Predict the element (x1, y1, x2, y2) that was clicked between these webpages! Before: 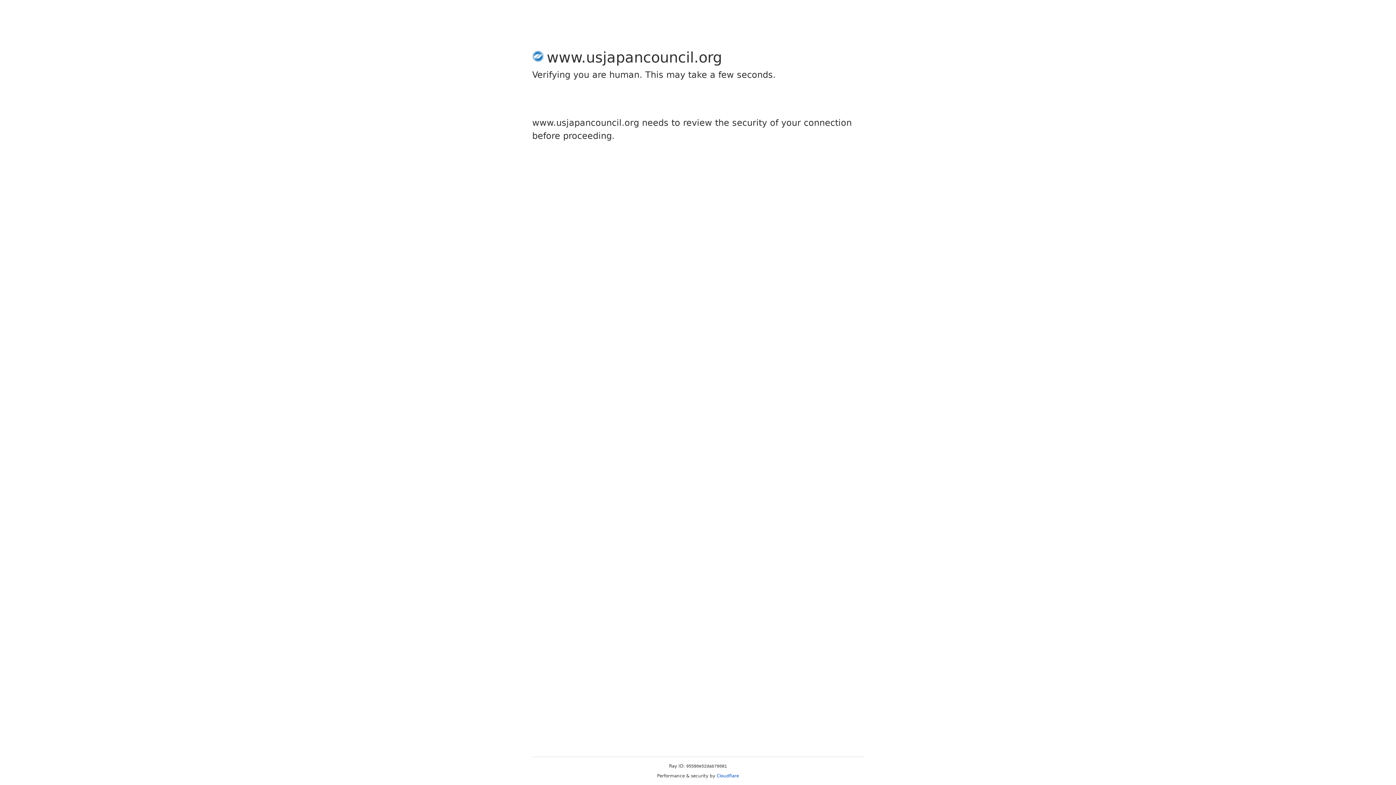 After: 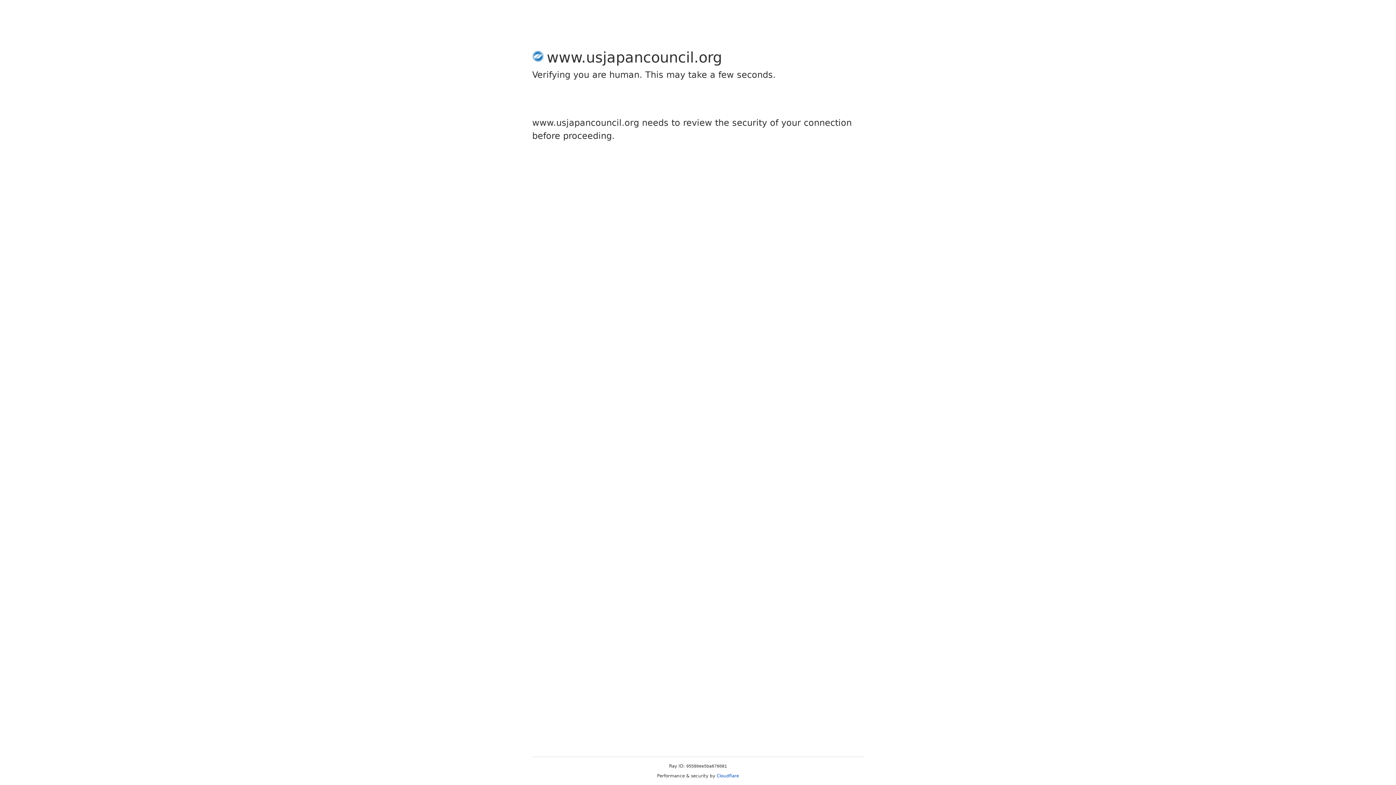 Action: label: Cloudflare bbox: (716, 773, 739, 778)